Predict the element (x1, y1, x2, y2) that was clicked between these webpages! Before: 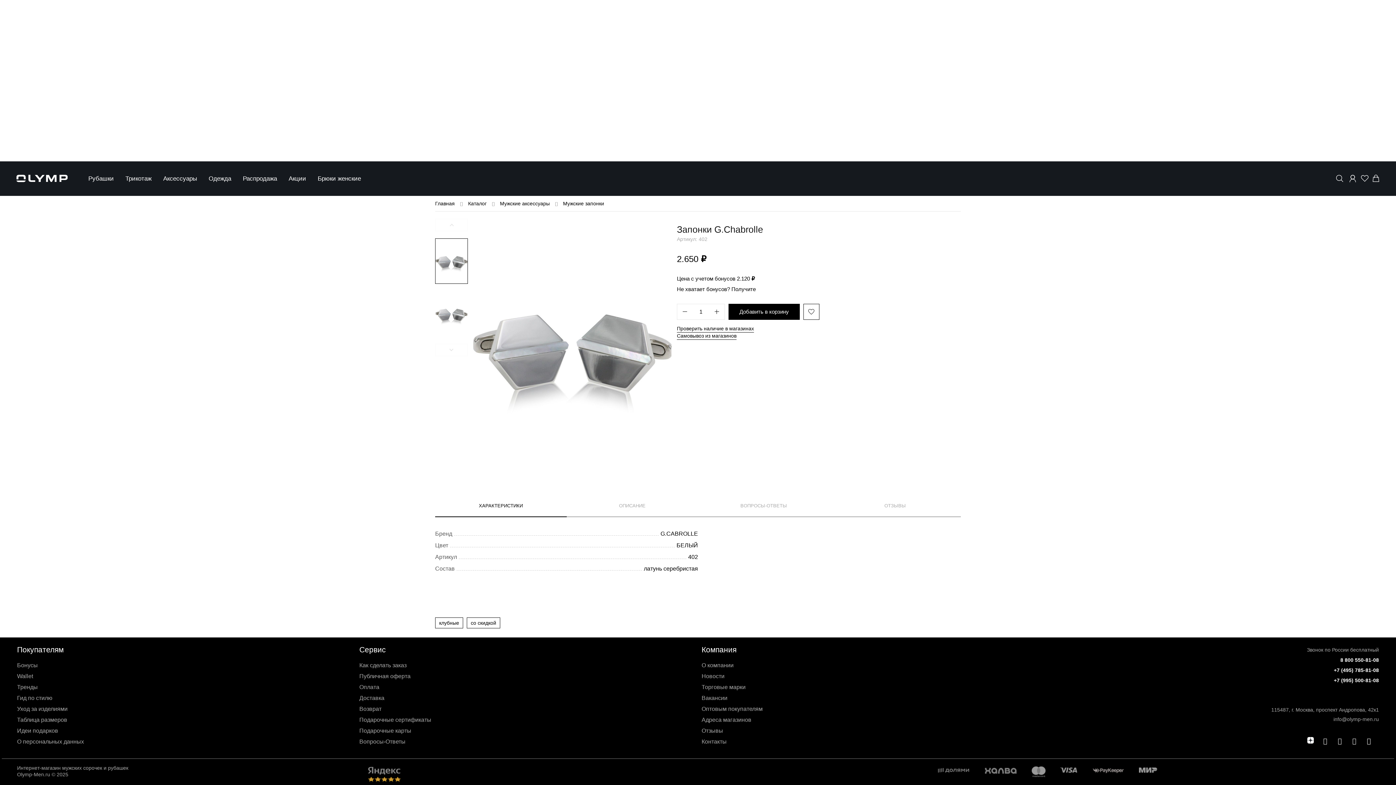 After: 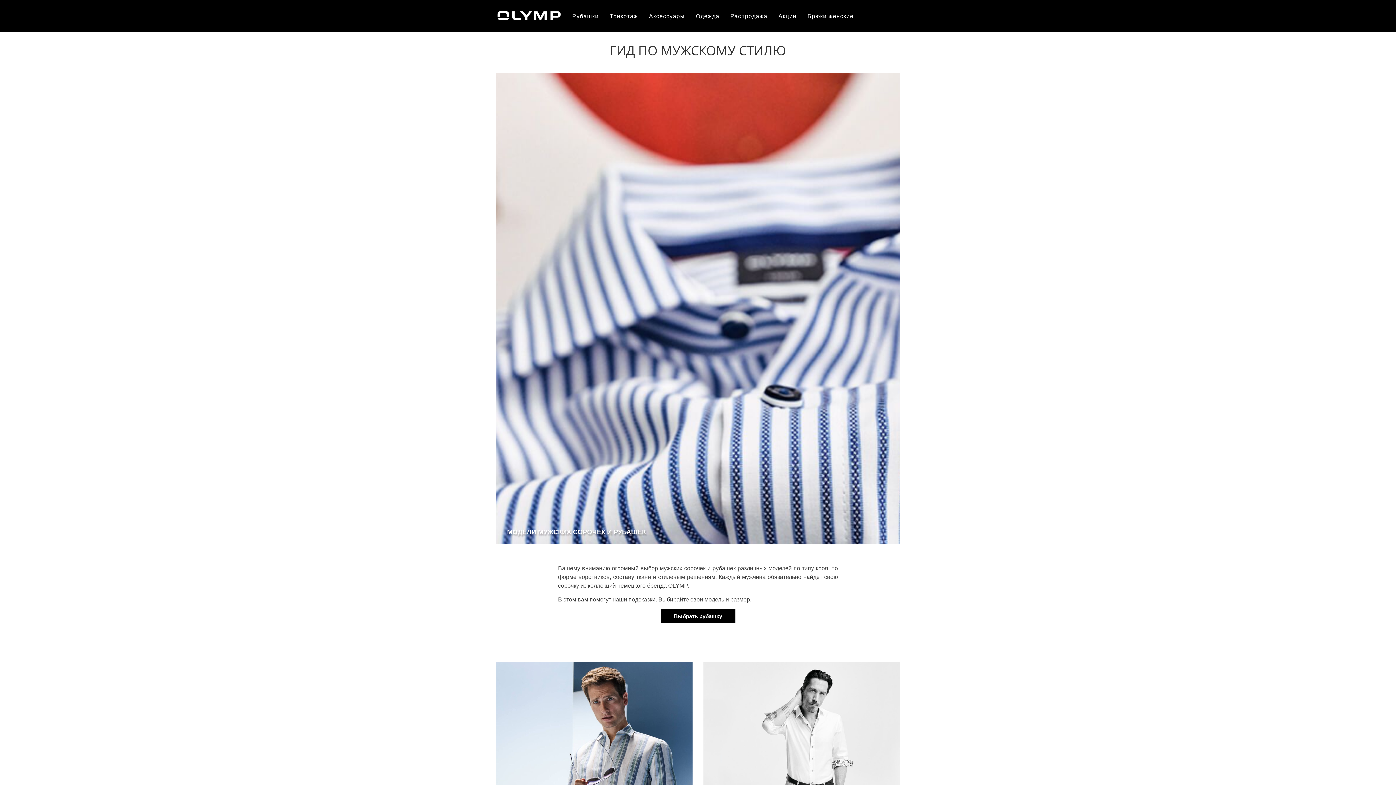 Action: bbox: (17, 695, 52, 701) label: Гид по стилю